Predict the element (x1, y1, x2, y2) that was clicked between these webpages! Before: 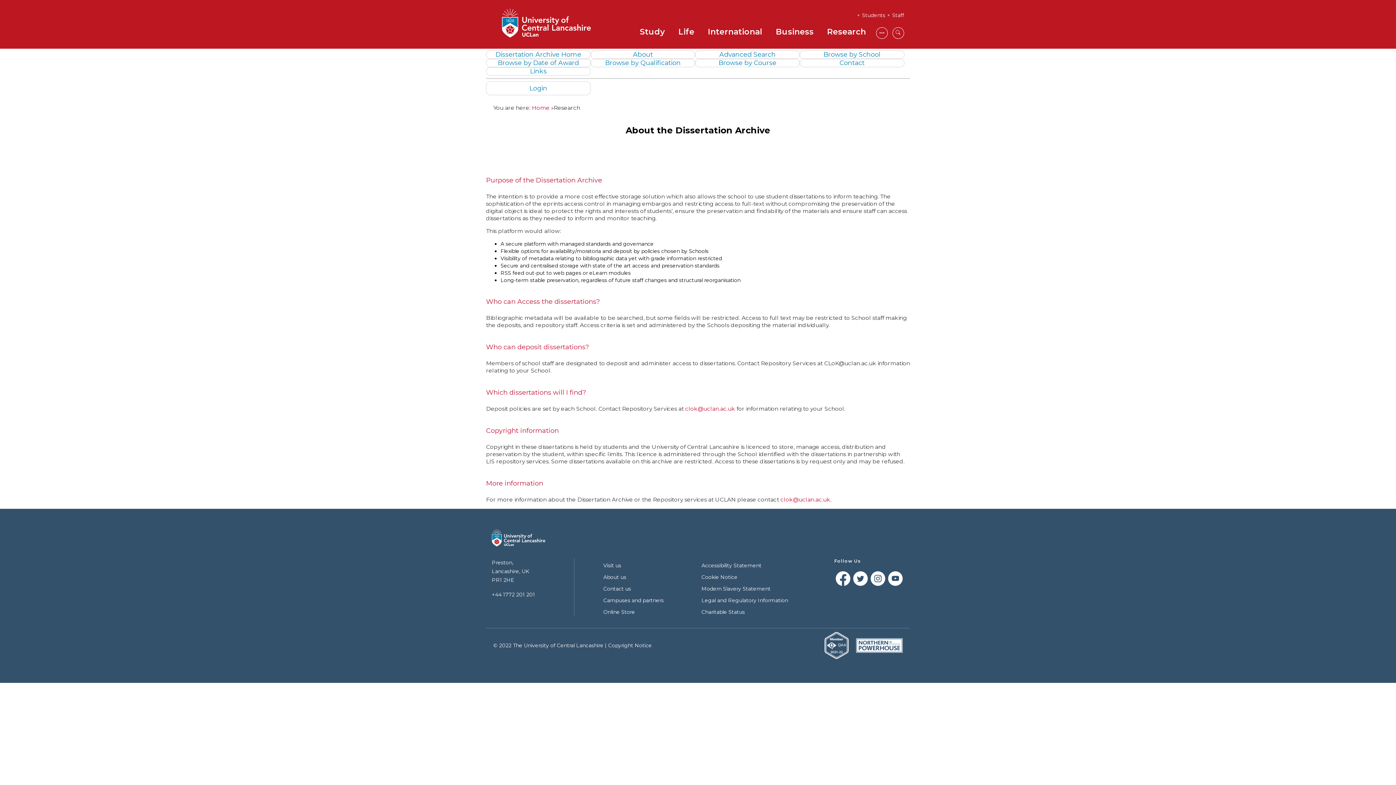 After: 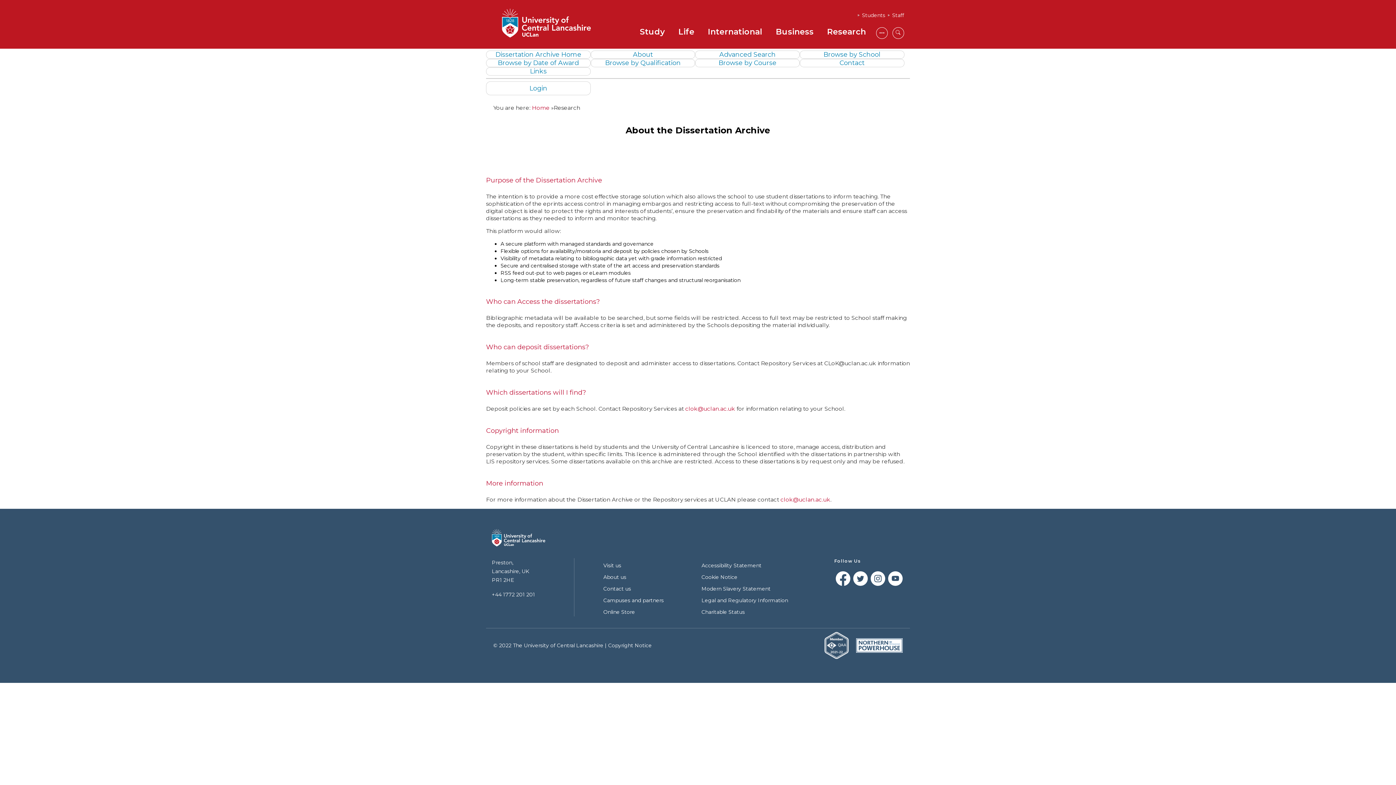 Action: label: clok@uclan.ac.uk bbox: (685, 405, 735, 412)